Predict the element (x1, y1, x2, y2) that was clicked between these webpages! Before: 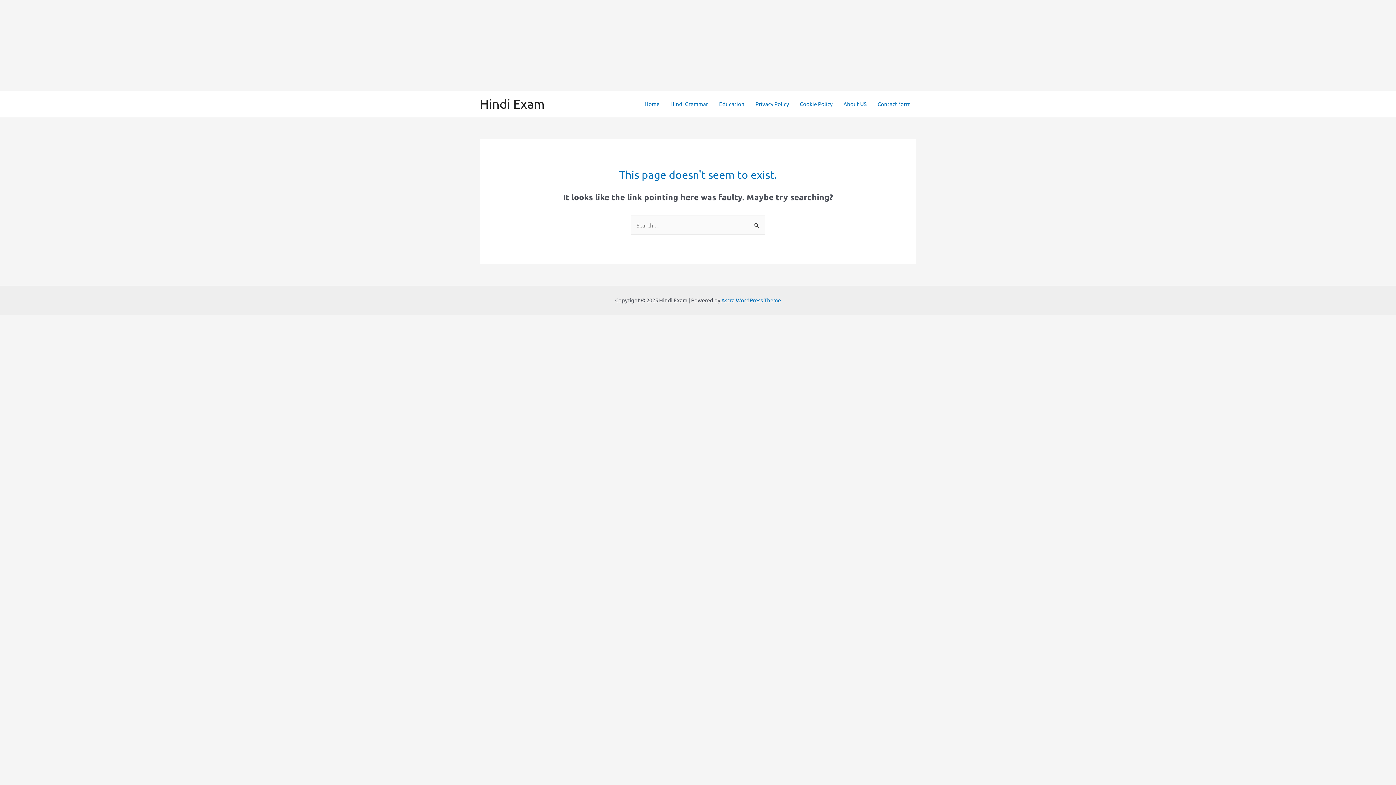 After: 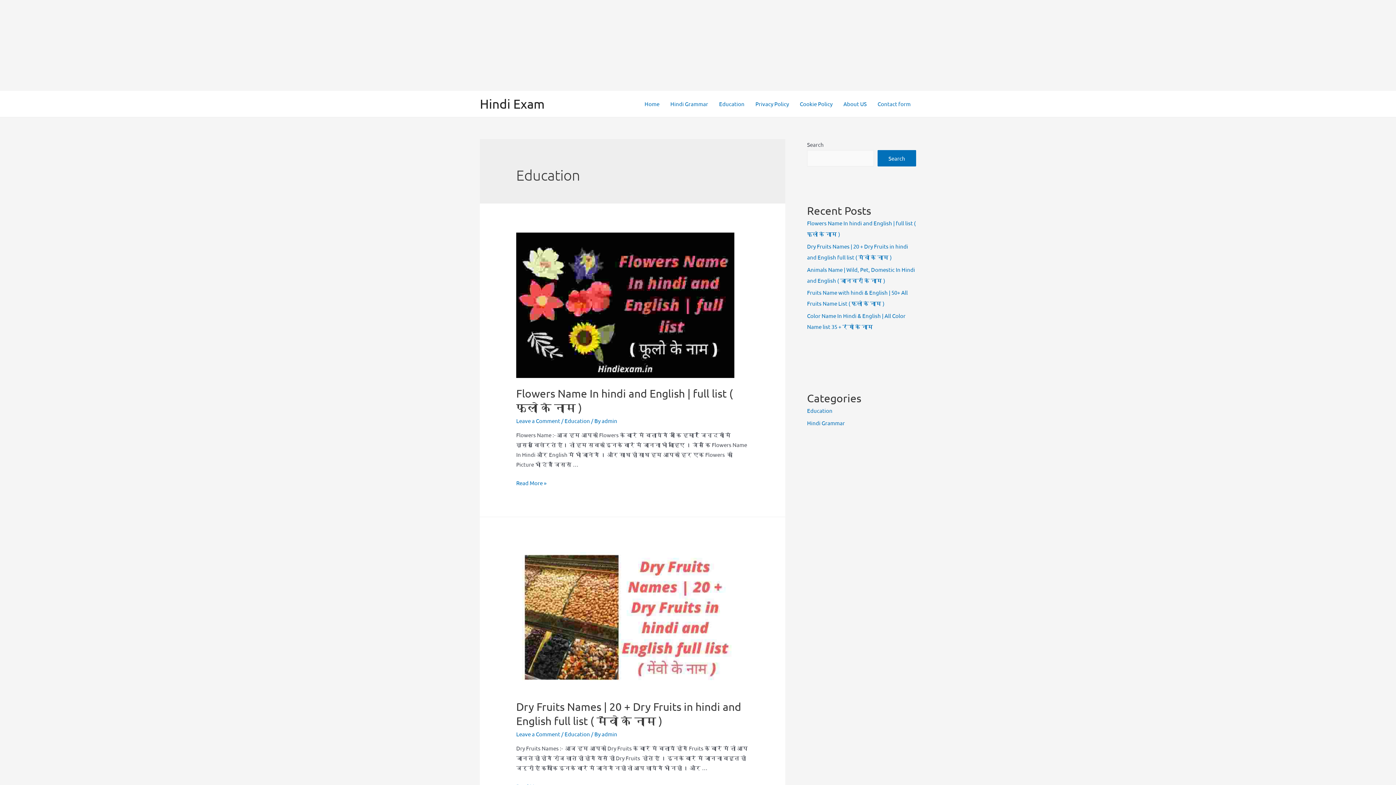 Action: label: Education bbox: (713, 91, 750, 116)